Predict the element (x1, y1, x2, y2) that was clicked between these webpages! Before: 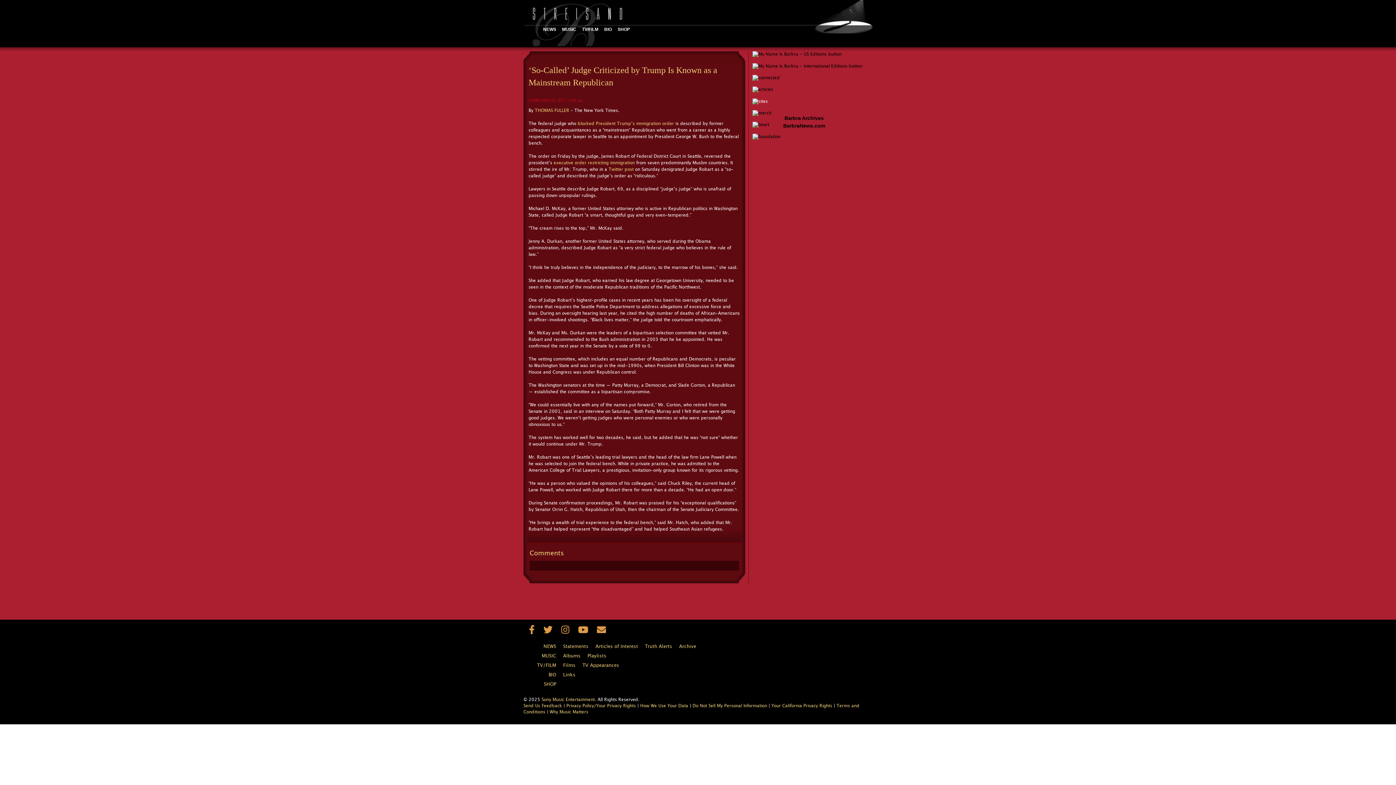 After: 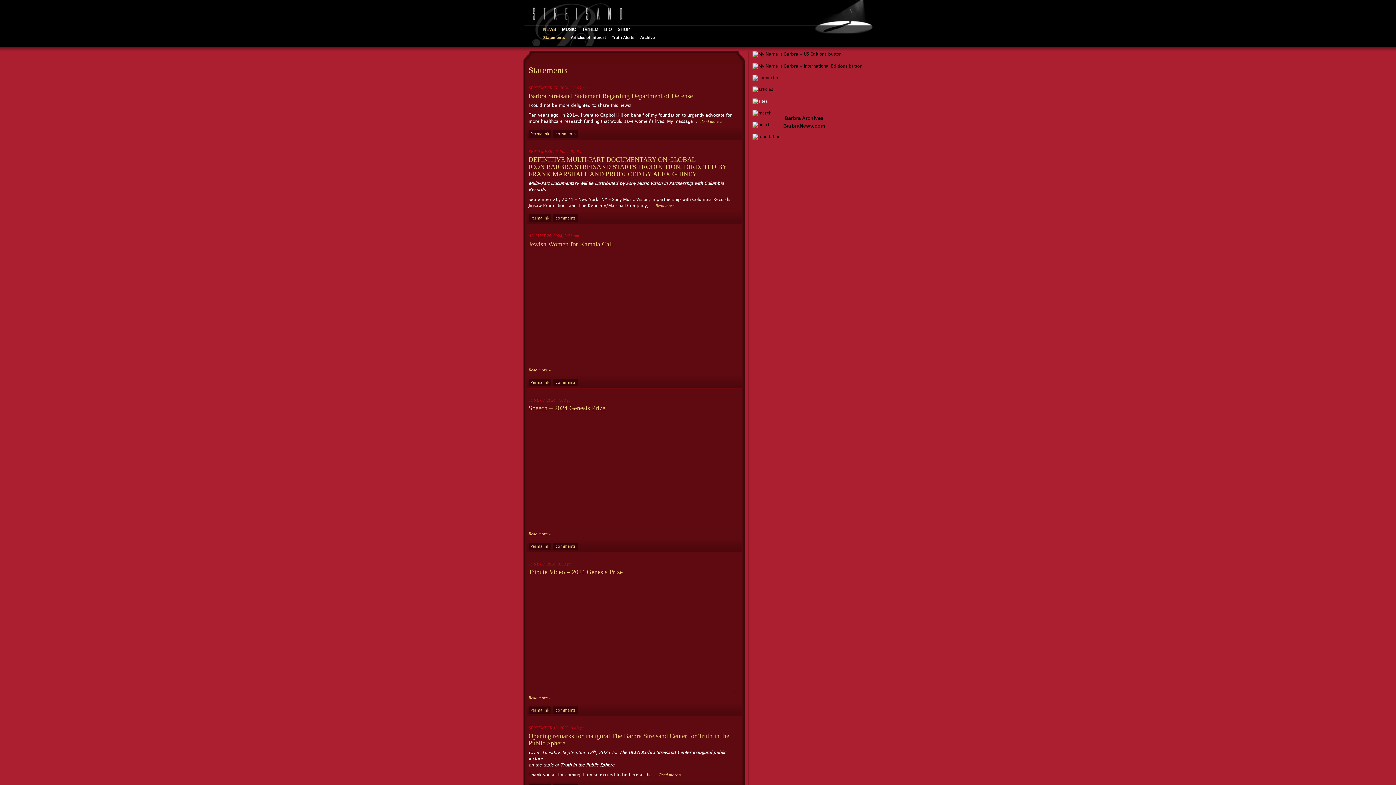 Action: label: Statements bbox: (563, 642, 594, 652)